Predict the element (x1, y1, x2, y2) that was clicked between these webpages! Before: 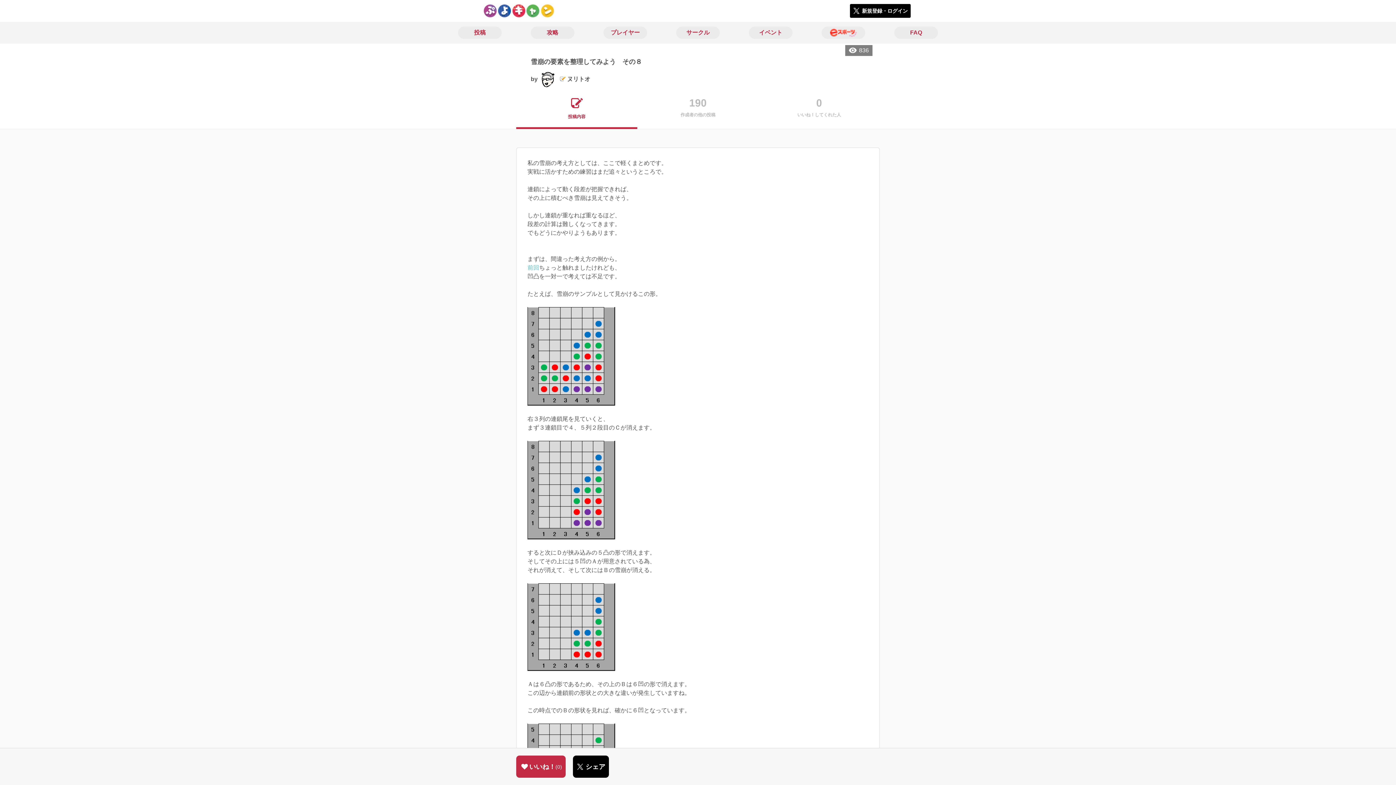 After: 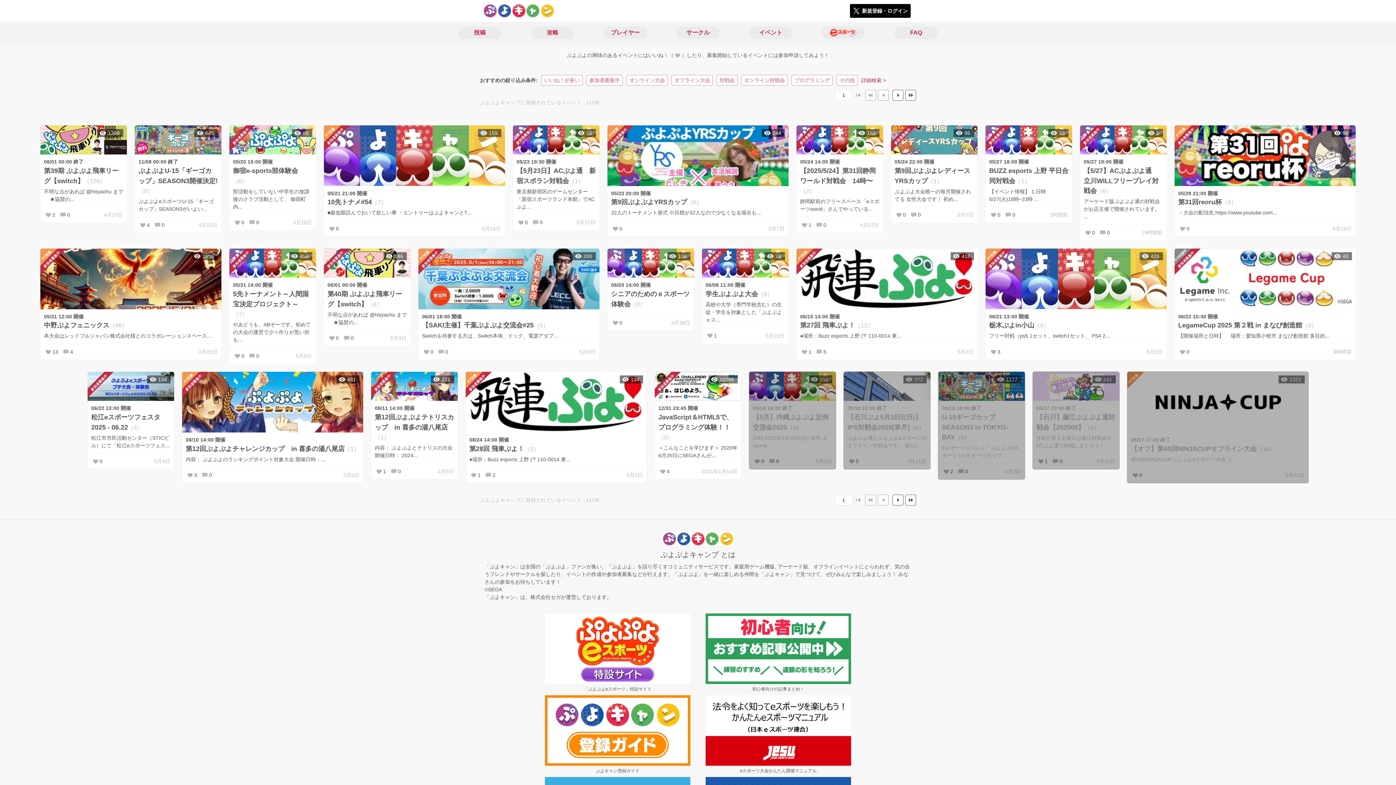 Action: bbox: (734, 21, 807, 43) label: イベント